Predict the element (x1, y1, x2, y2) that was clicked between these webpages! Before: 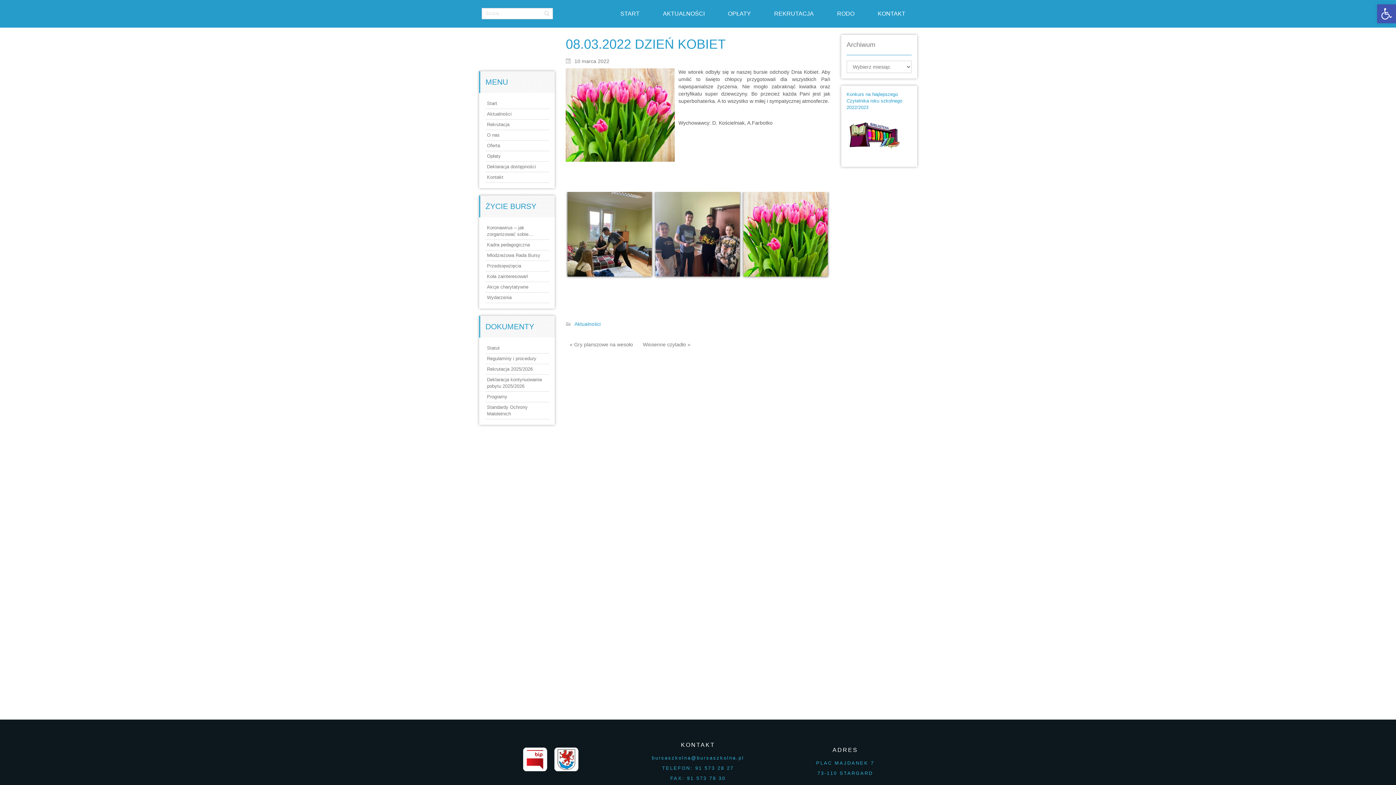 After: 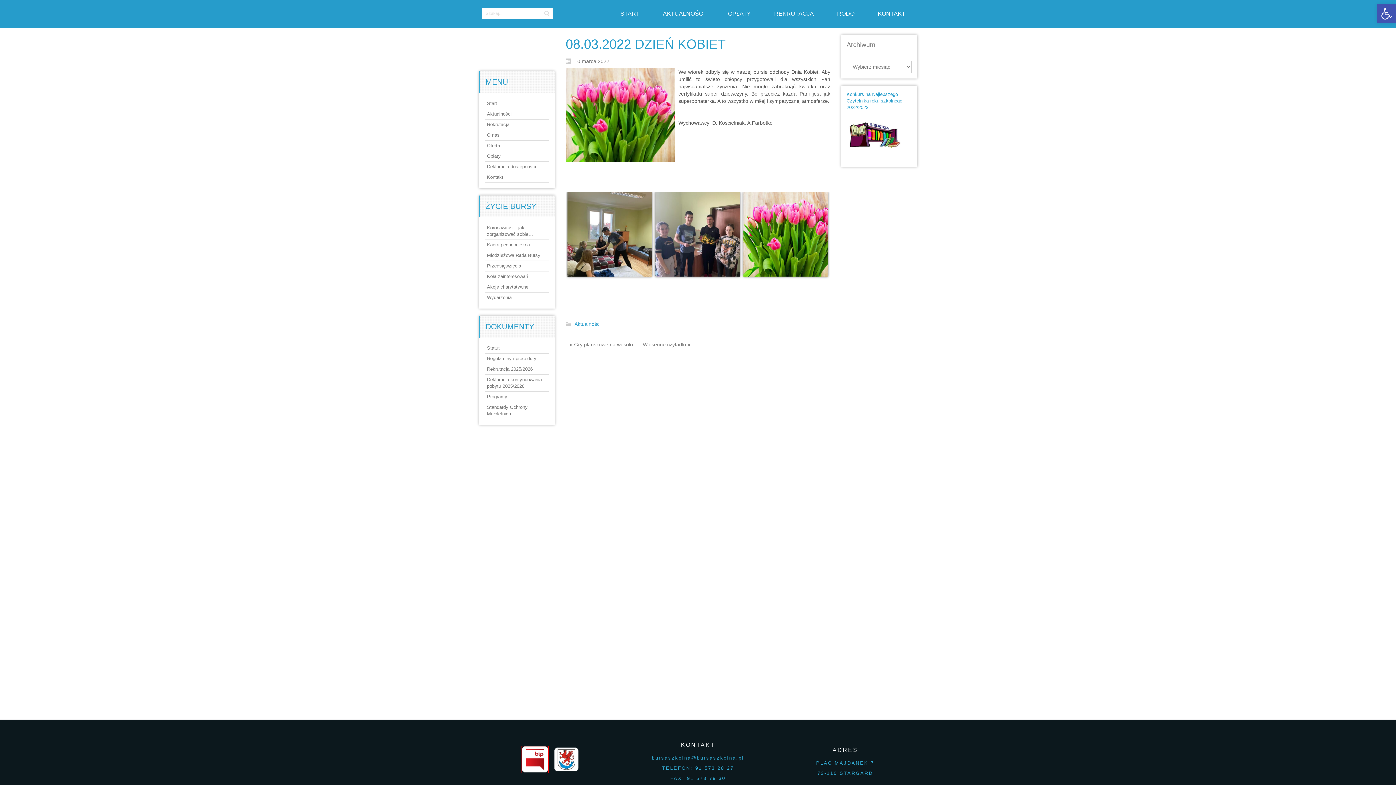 Action: bbox: (522, 747, 547, 772)